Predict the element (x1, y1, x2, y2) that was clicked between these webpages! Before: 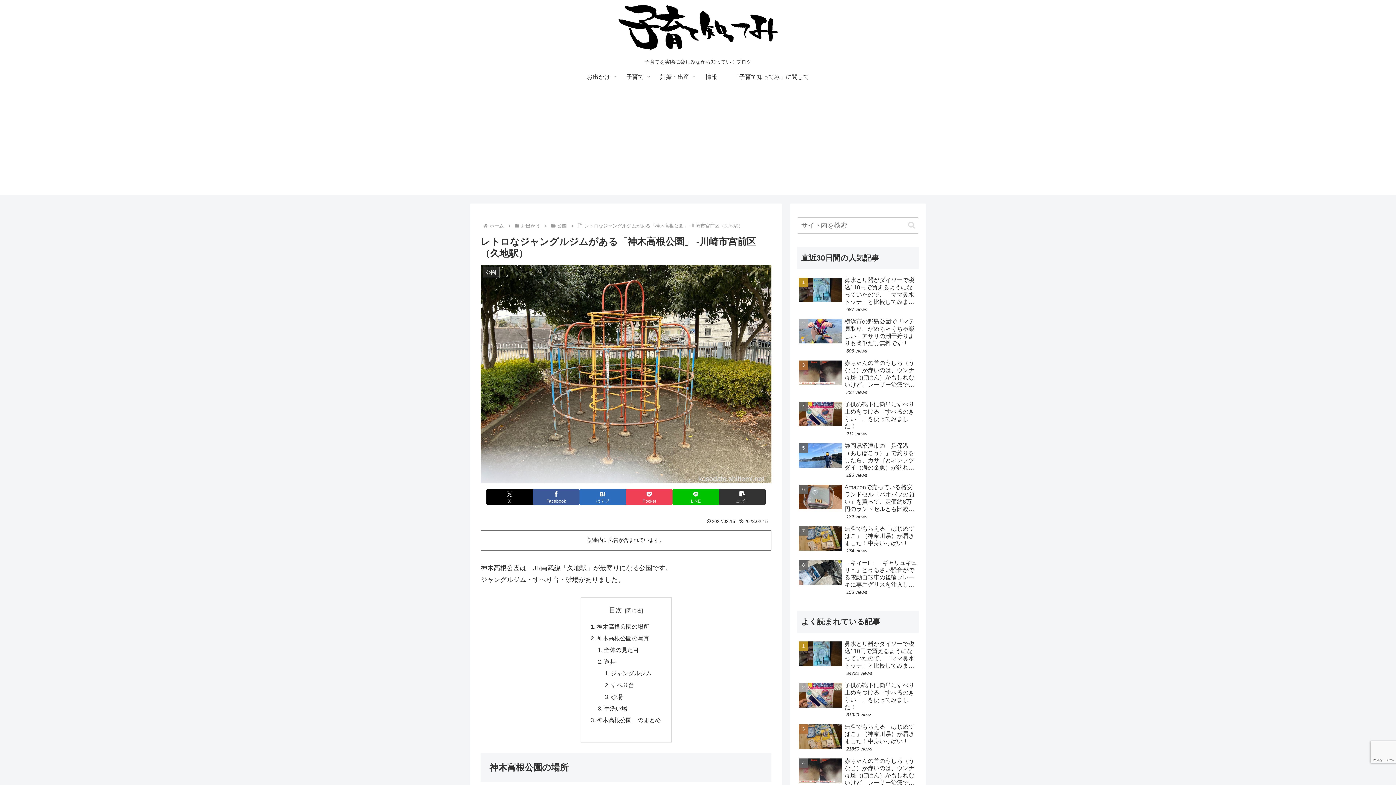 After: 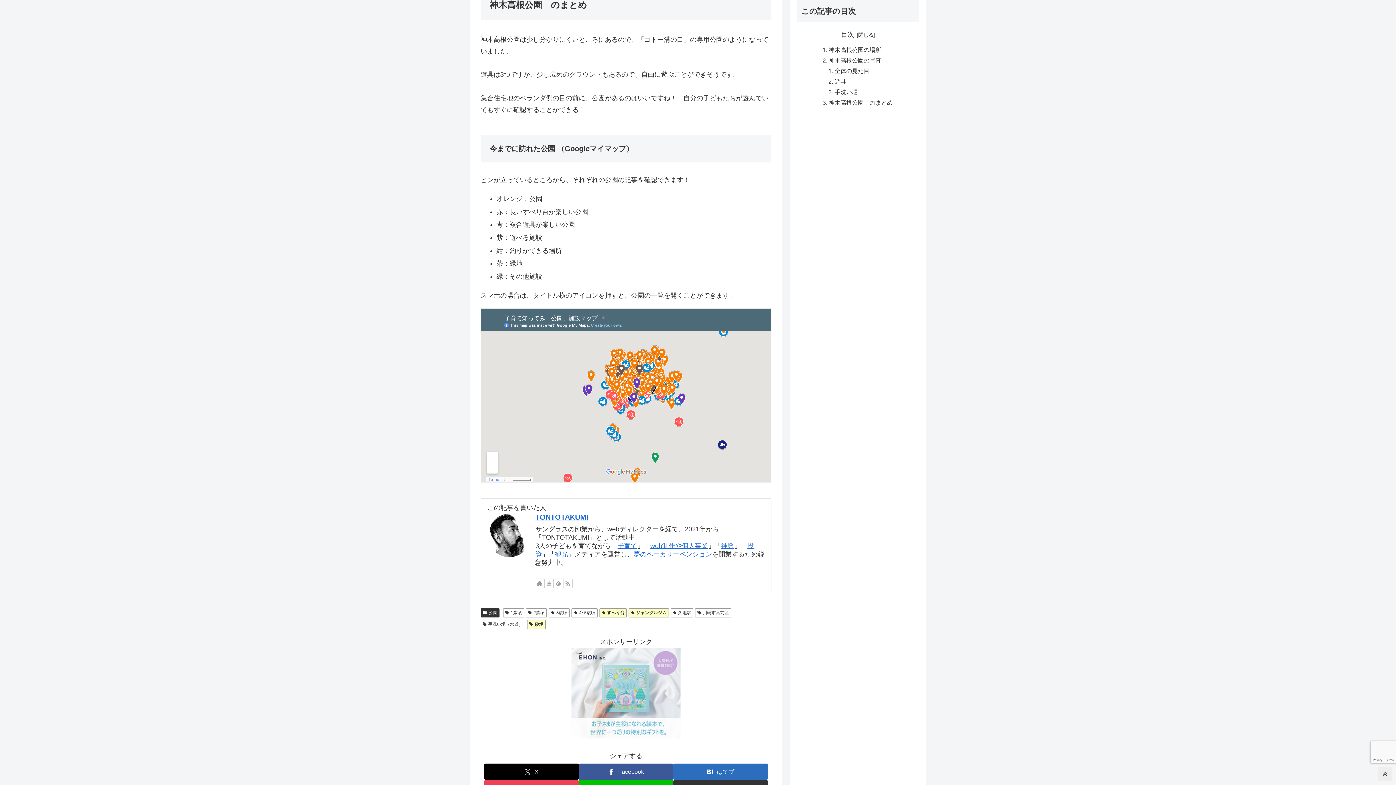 Action: bbox: (597, 717, 661, 723) label: 神木高根公園　のまとめ